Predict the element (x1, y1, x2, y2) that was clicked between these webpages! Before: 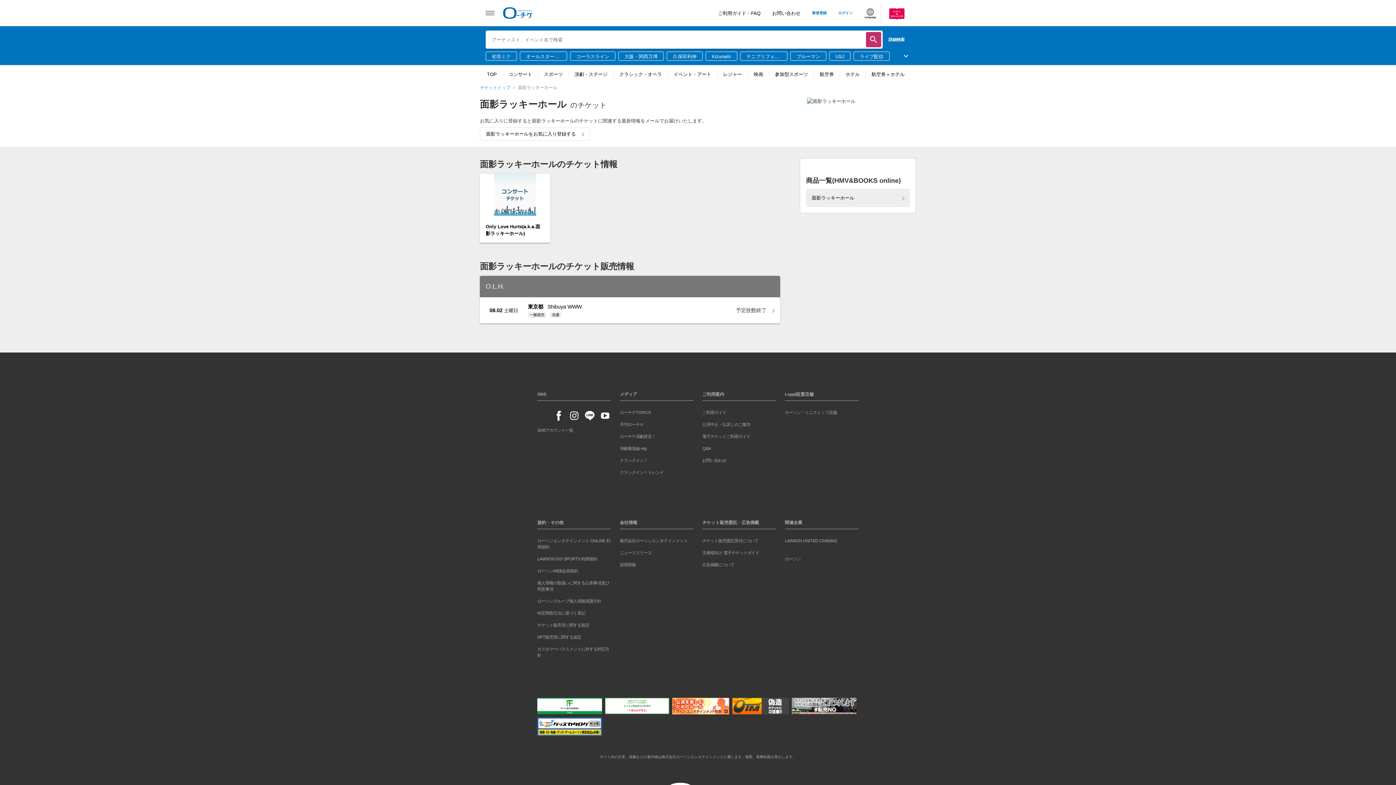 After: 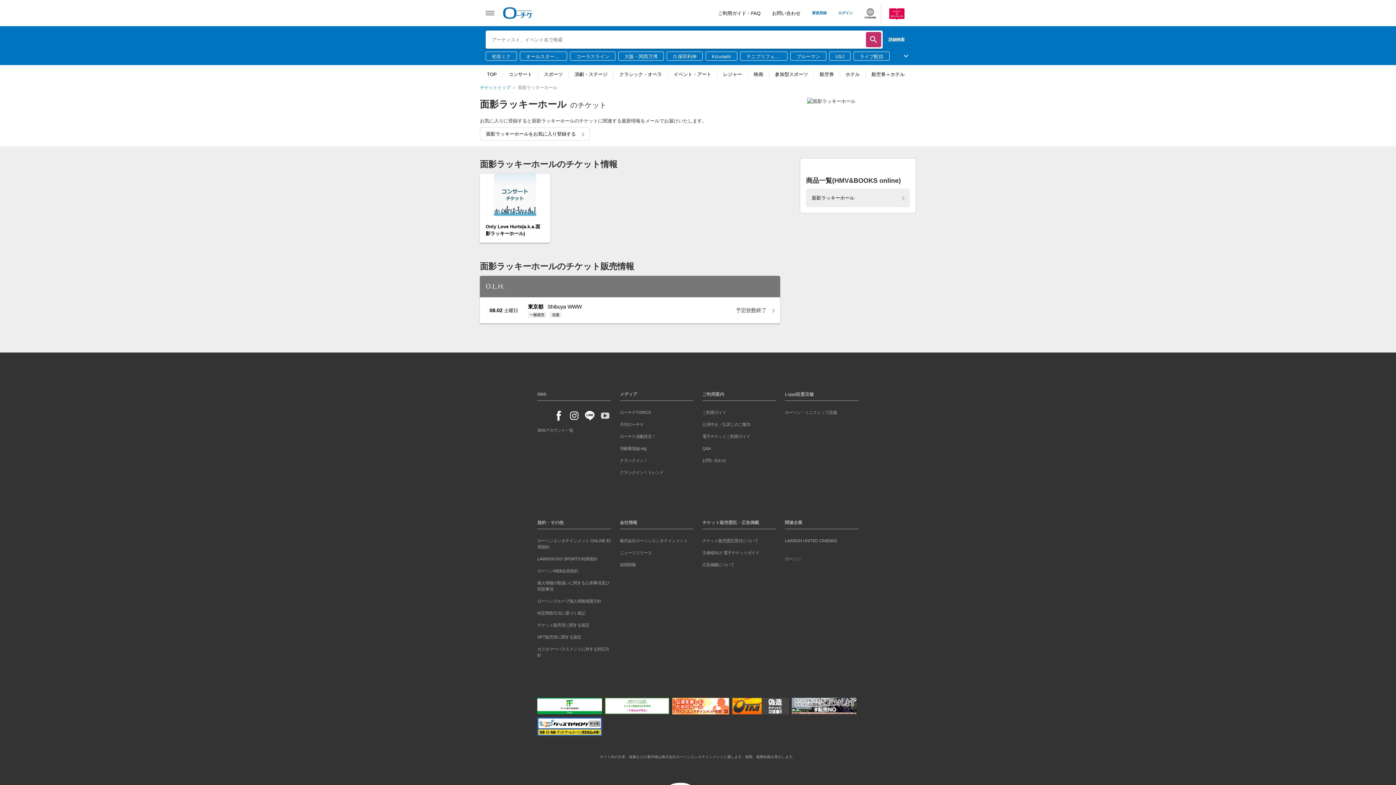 Action: bbox: (599, 409, 611, 421)